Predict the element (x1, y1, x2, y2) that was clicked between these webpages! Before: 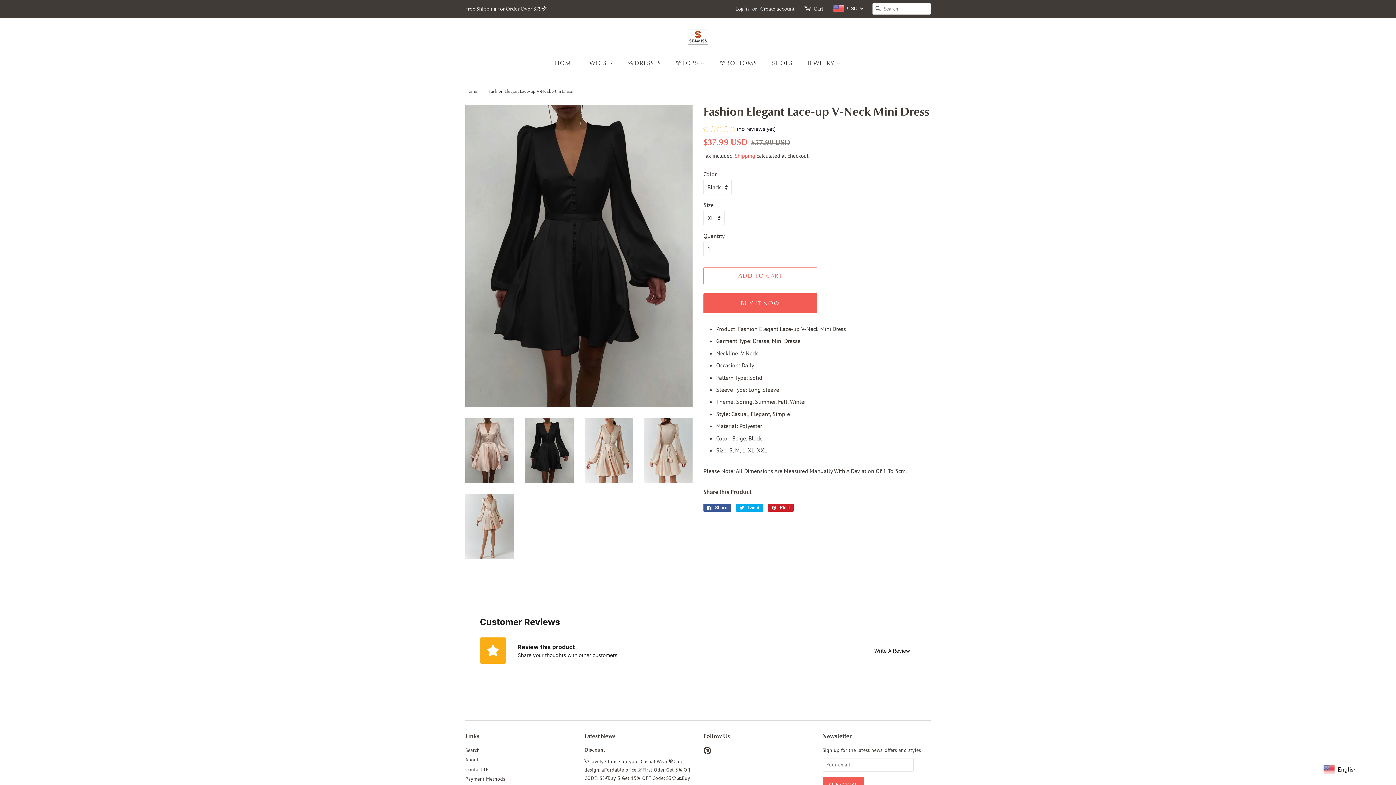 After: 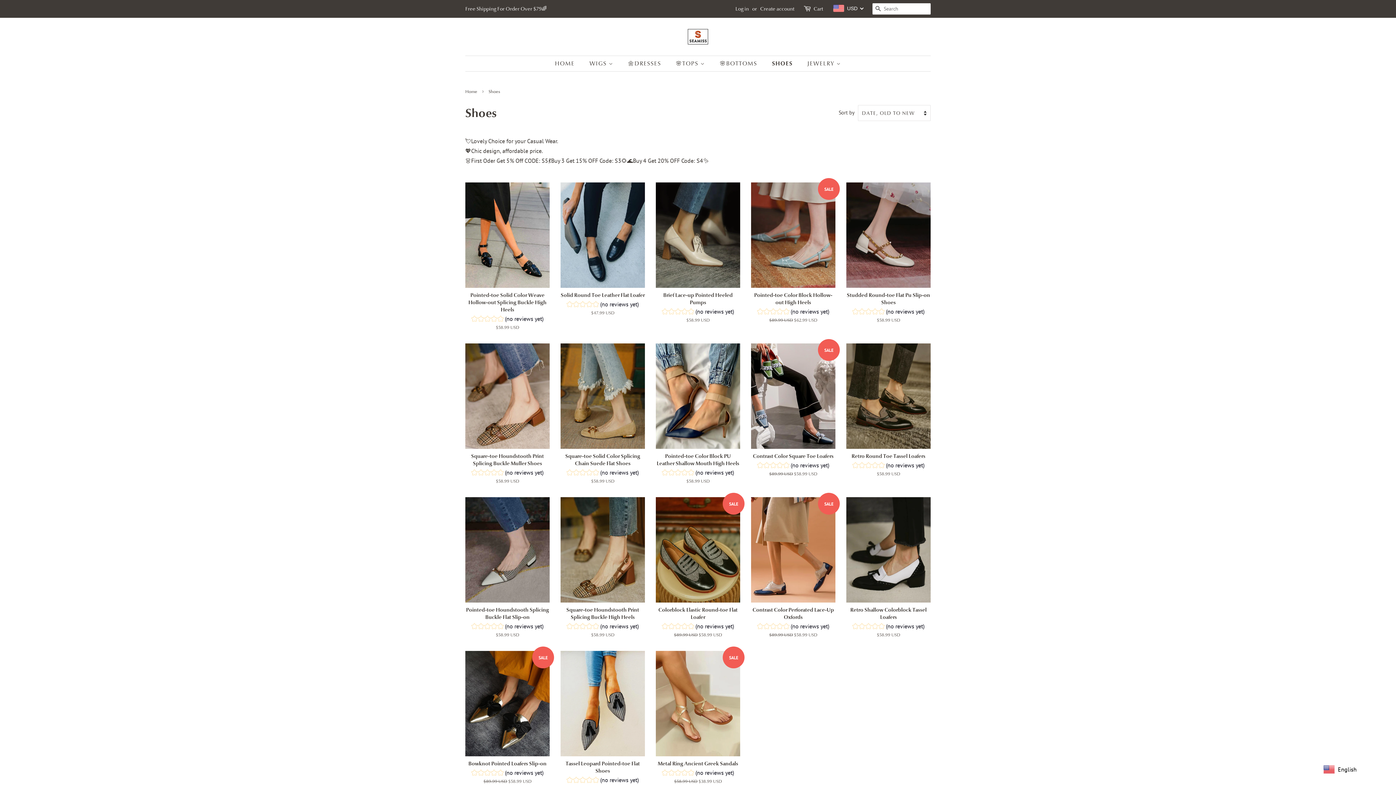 Action: bbox: (766, 56, 800, 70) label: SHOES